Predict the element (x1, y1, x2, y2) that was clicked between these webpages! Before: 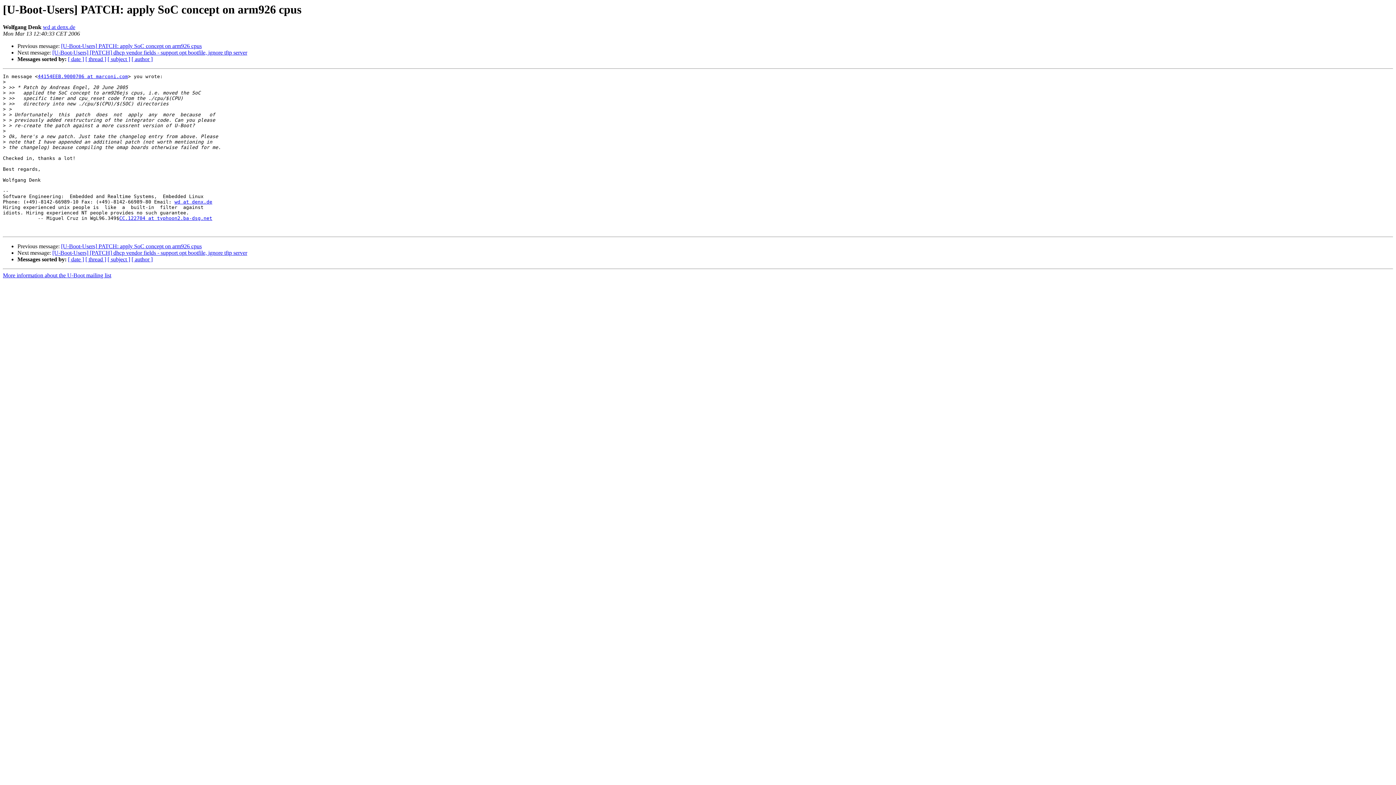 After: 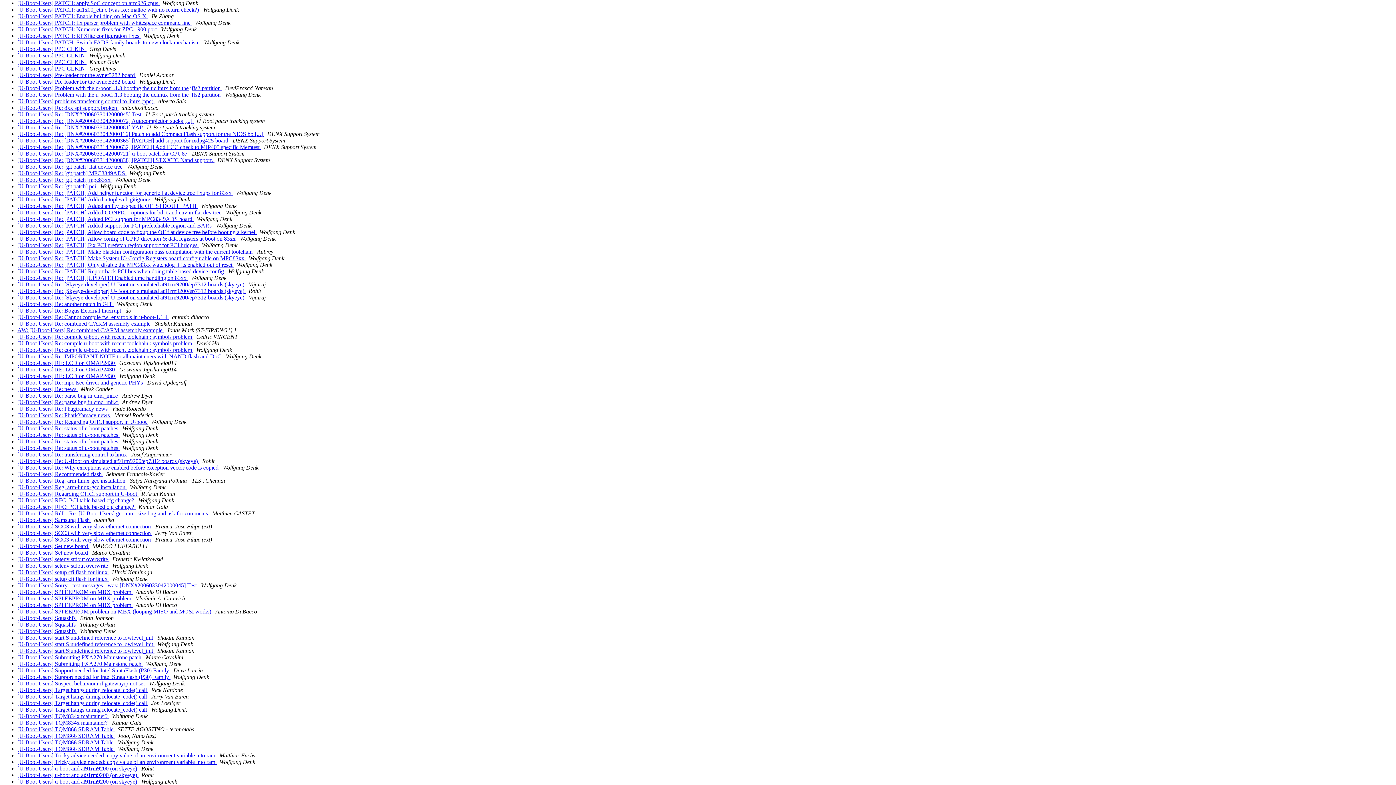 Action: label: [ subject ] bbox: (107, 56, 130, 62)